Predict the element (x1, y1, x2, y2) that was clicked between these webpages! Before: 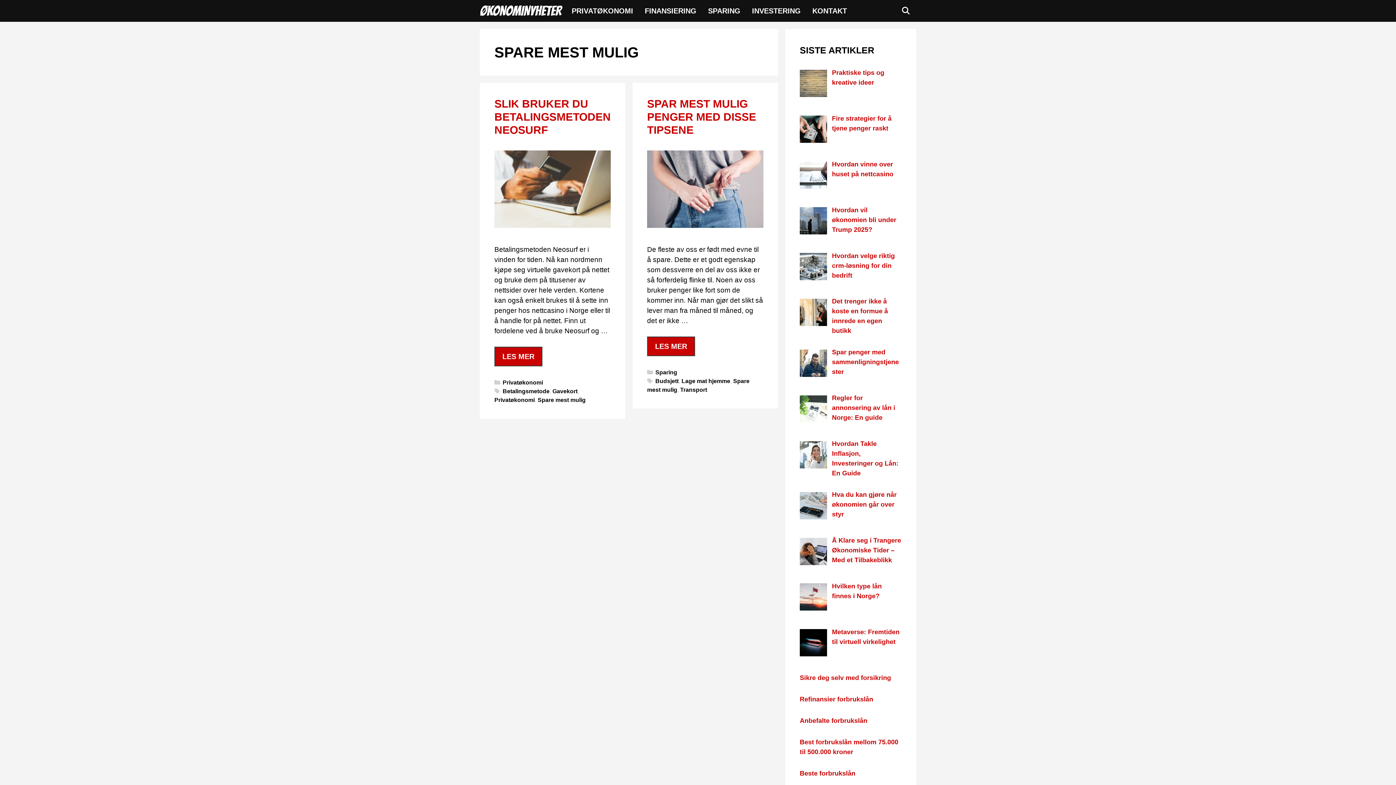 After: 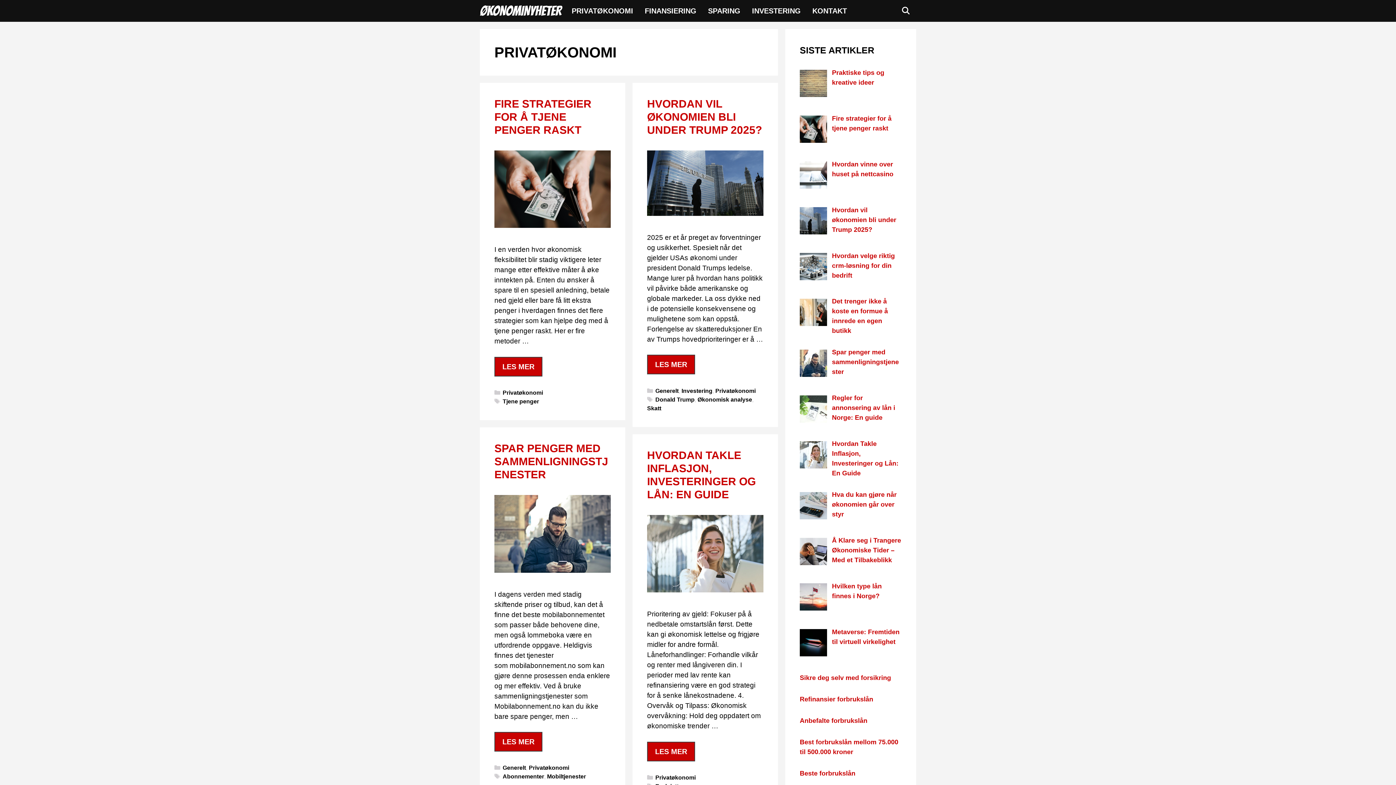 Action: bbox: (566, 0, 639, 21) label: PRIVATØKONOMI